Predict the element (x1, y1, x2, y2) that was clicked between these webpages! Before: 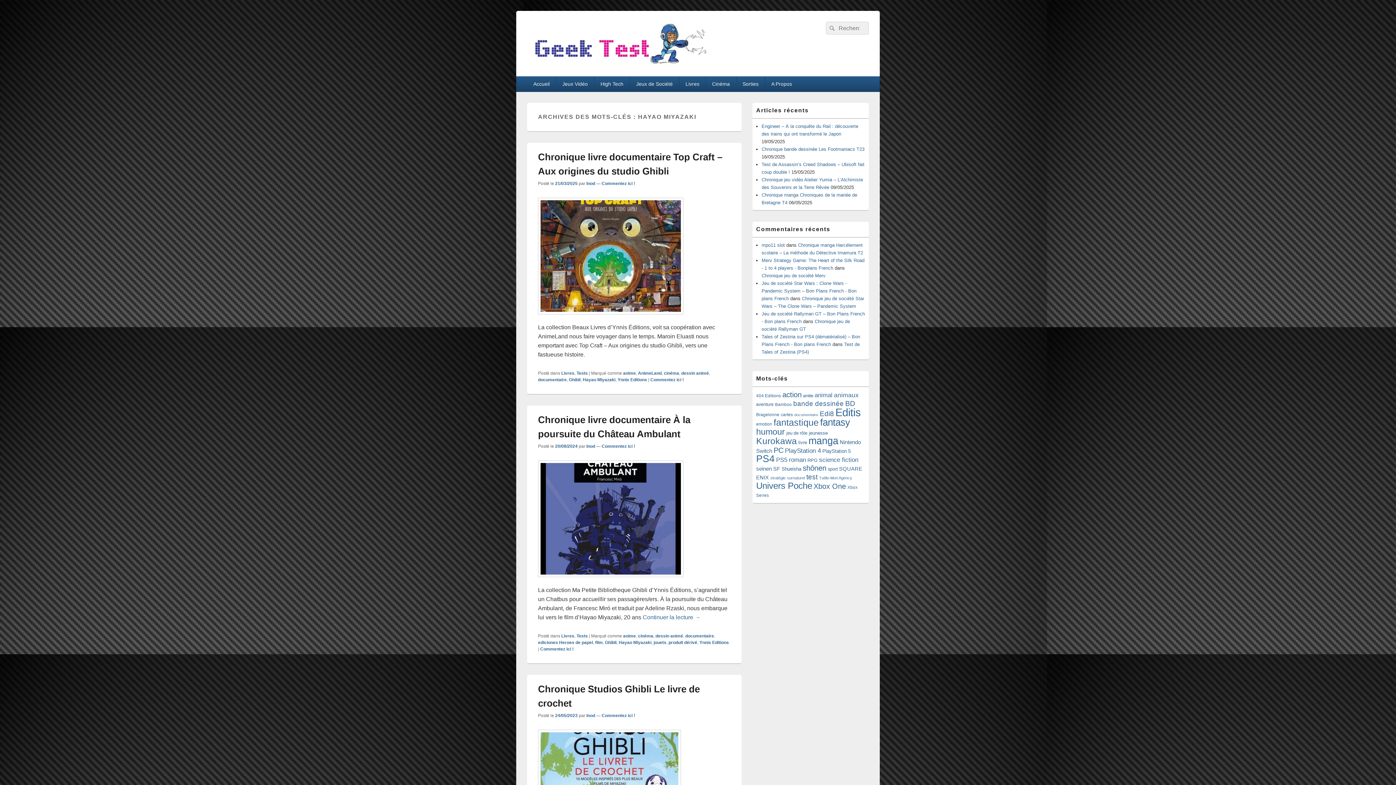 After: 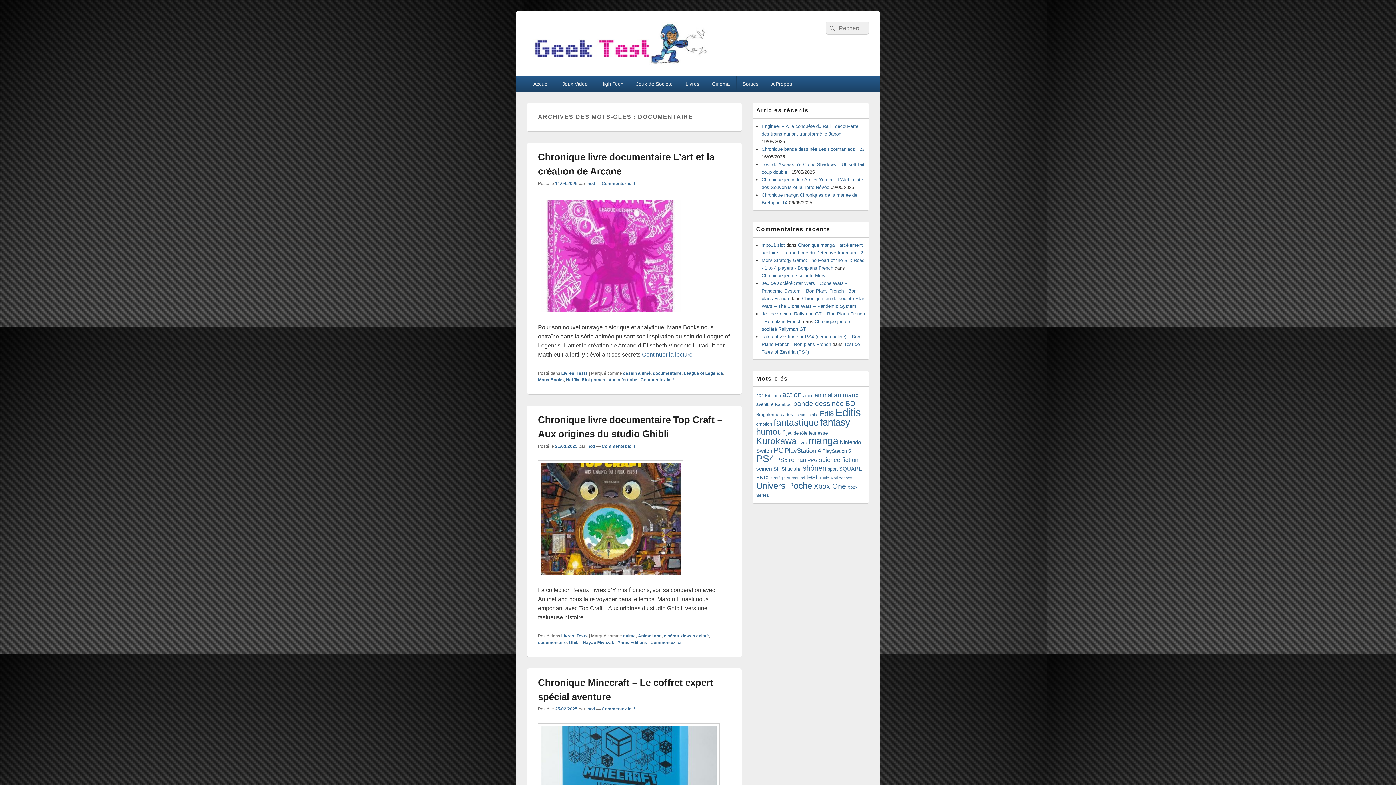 Action: bbox: (685, 633, 714, 638) label: documentaire